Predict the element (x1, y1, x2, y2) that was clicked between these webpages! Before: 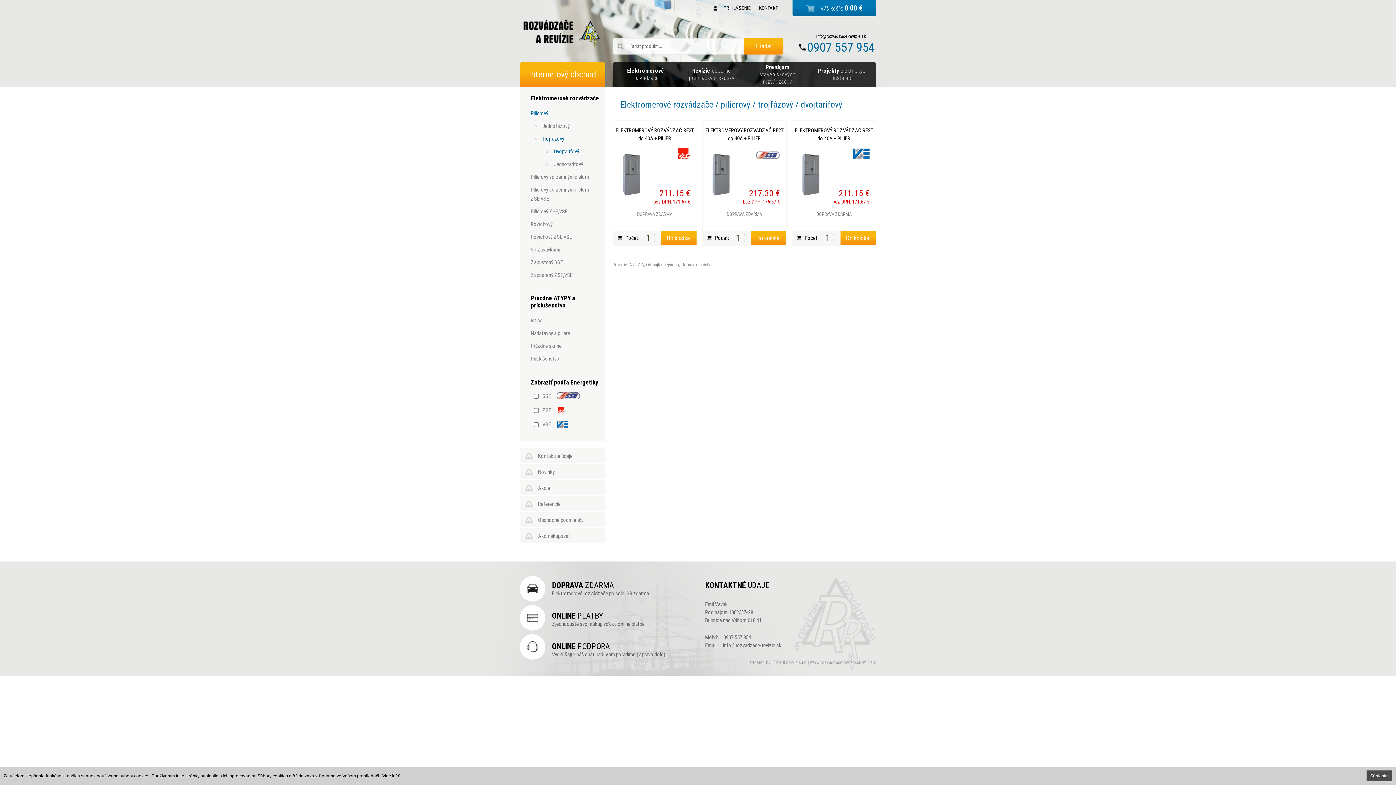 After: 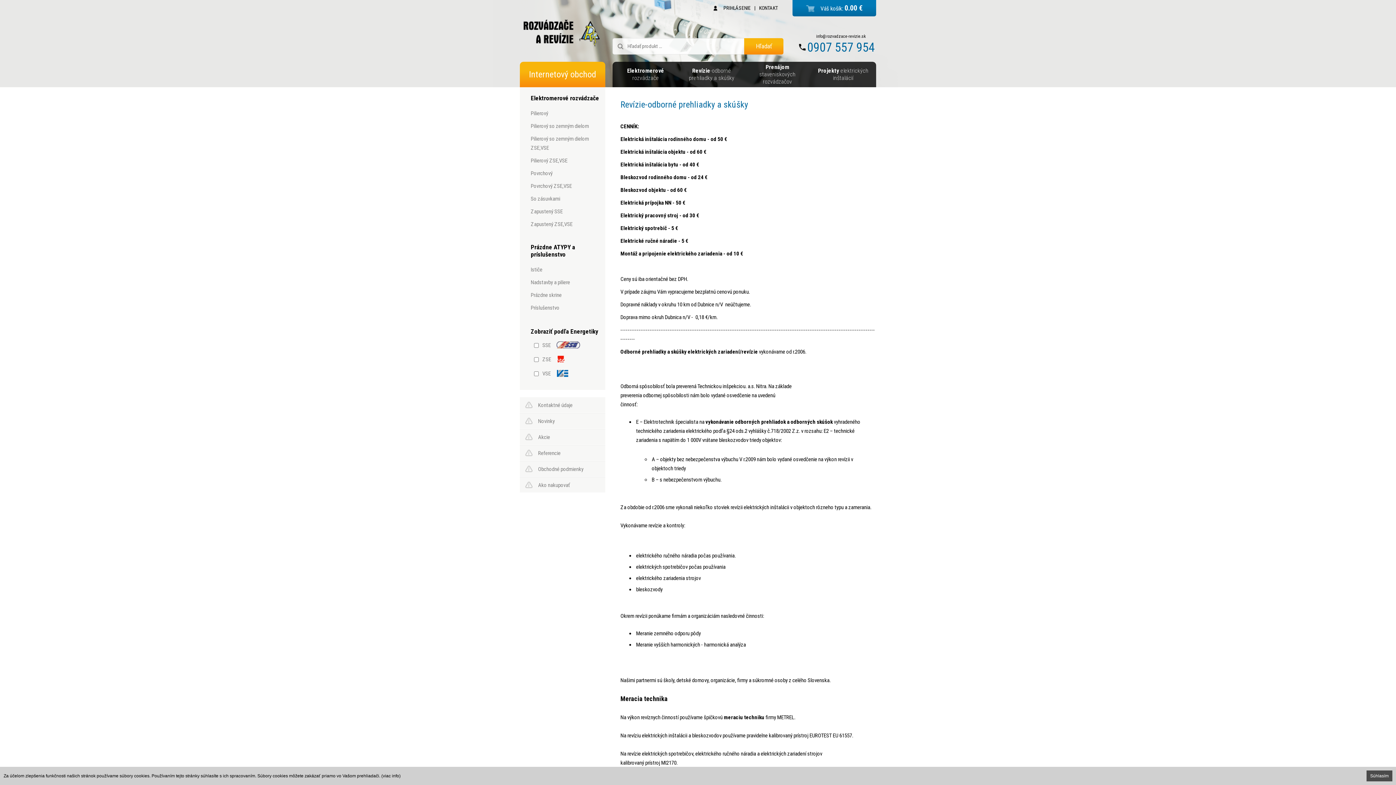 Action: bbox: (678, 67, 744, 81) label: Revízie-odborné prehliadky a skúšky